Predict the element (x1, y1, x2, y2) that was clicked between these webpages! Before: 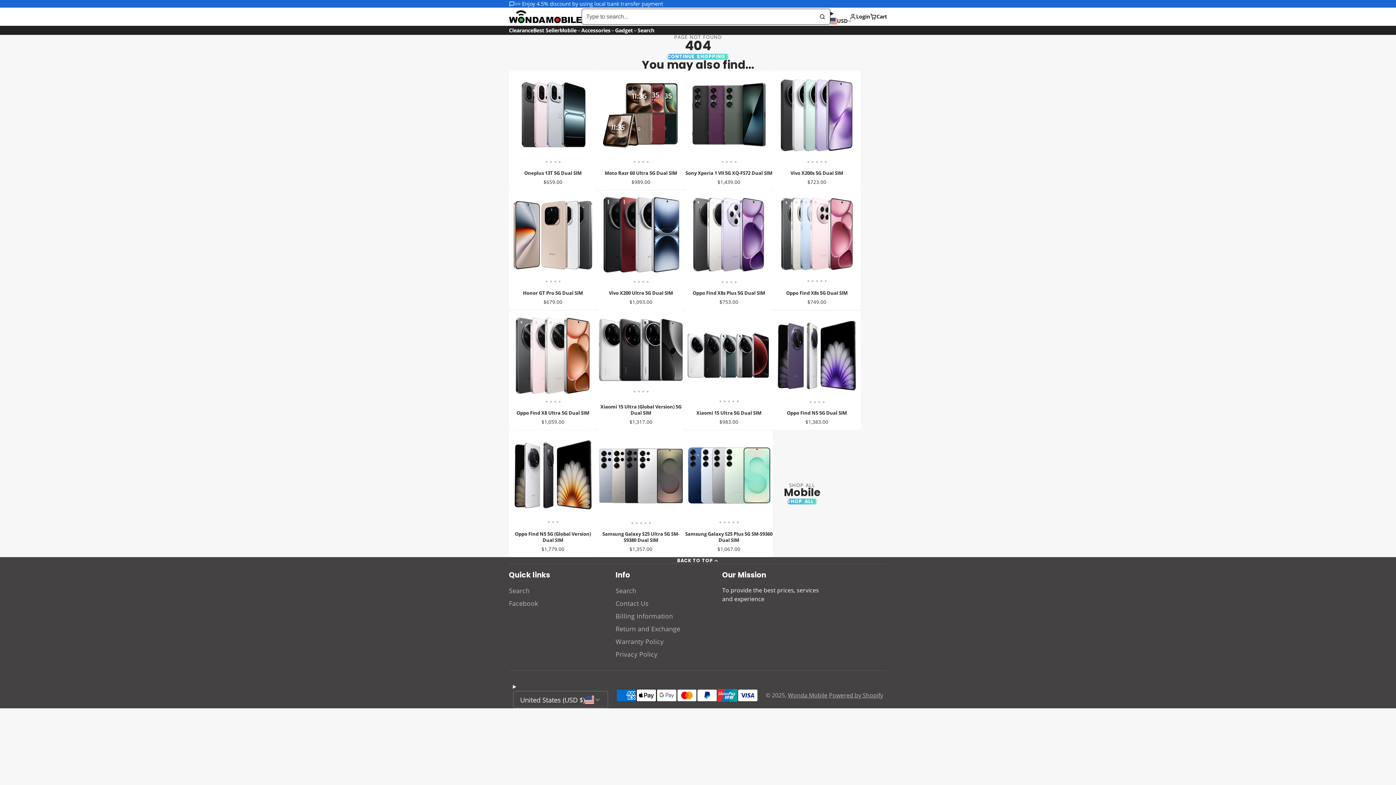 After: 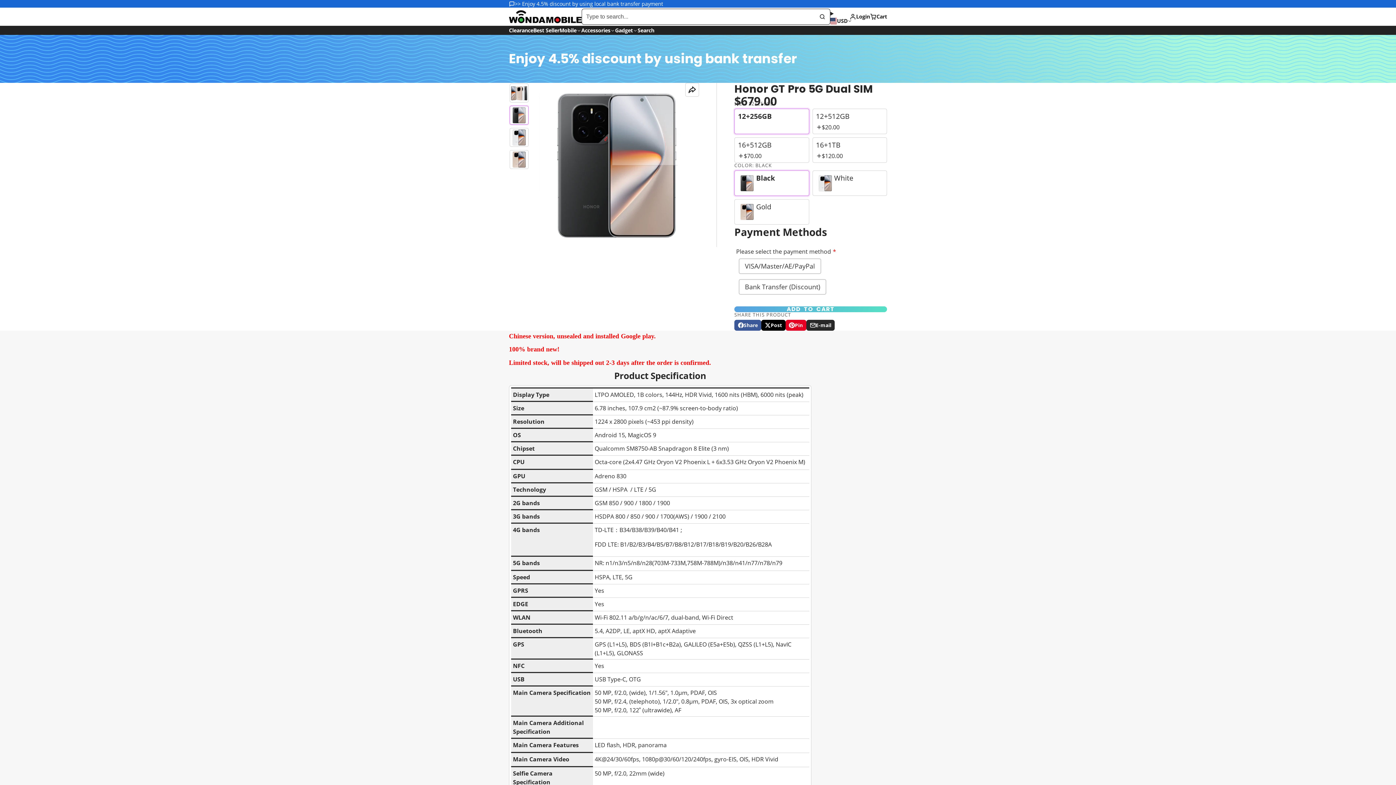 Action: bbox: (575, 190, 597, 283)